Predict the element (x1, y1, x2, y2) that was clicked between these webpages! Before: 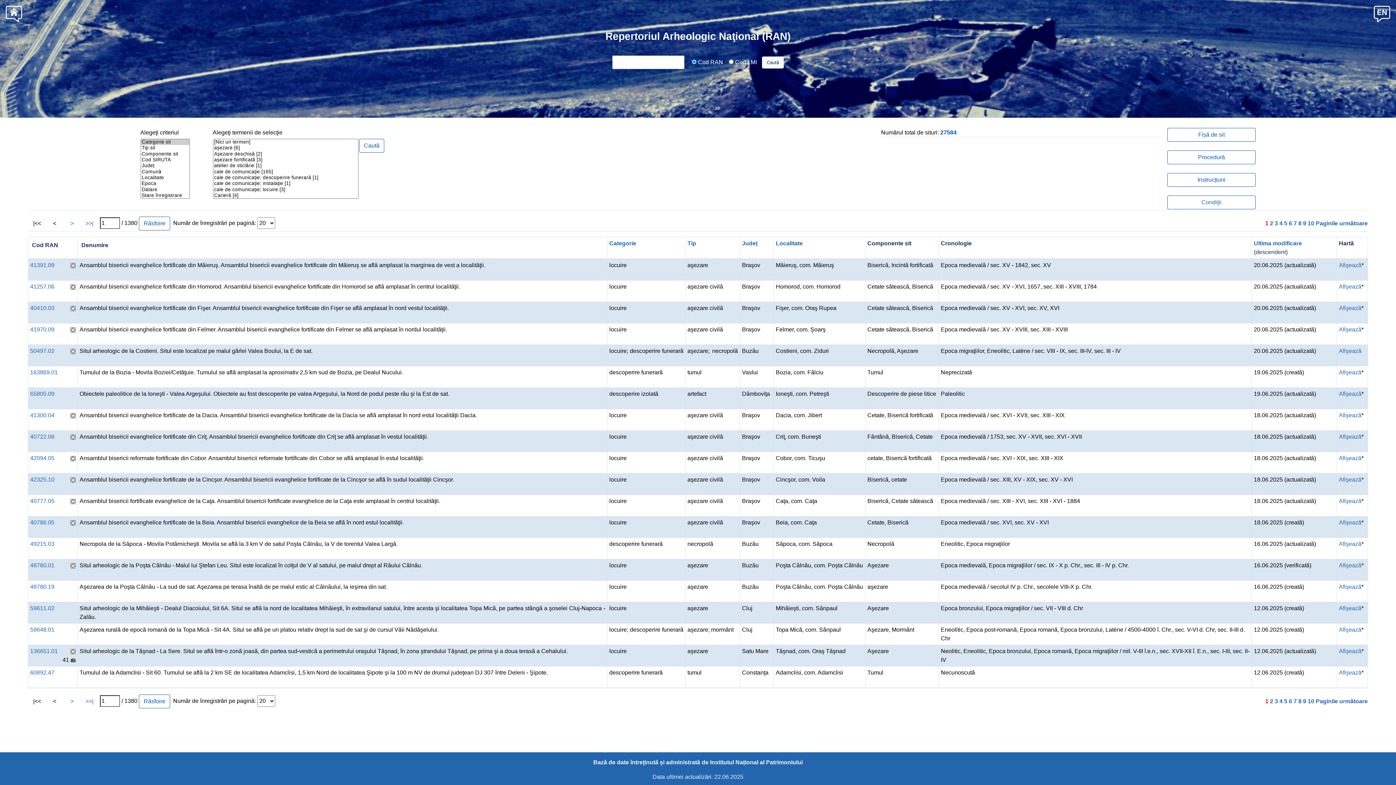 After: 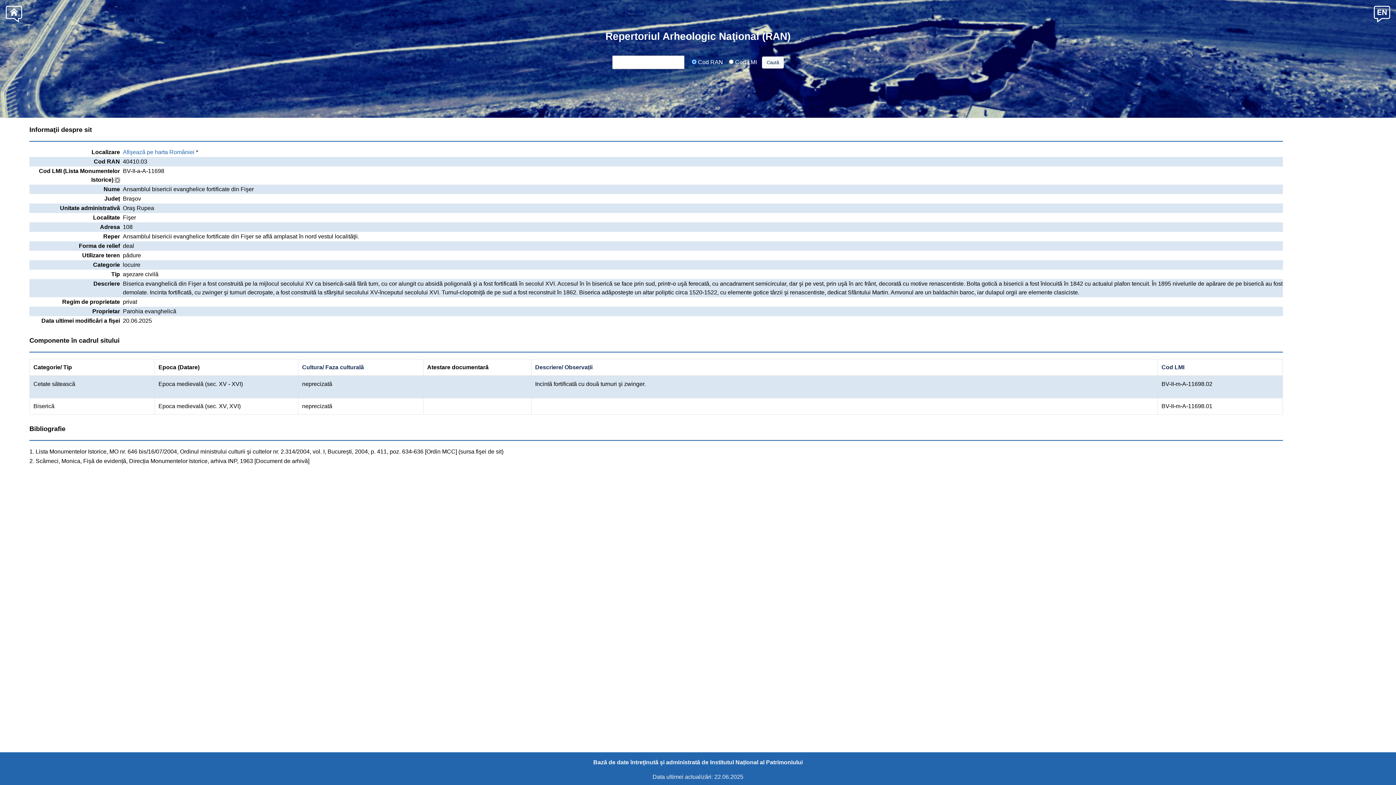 Action: bbox: (30, 305, 54, 311) label: 40410.03